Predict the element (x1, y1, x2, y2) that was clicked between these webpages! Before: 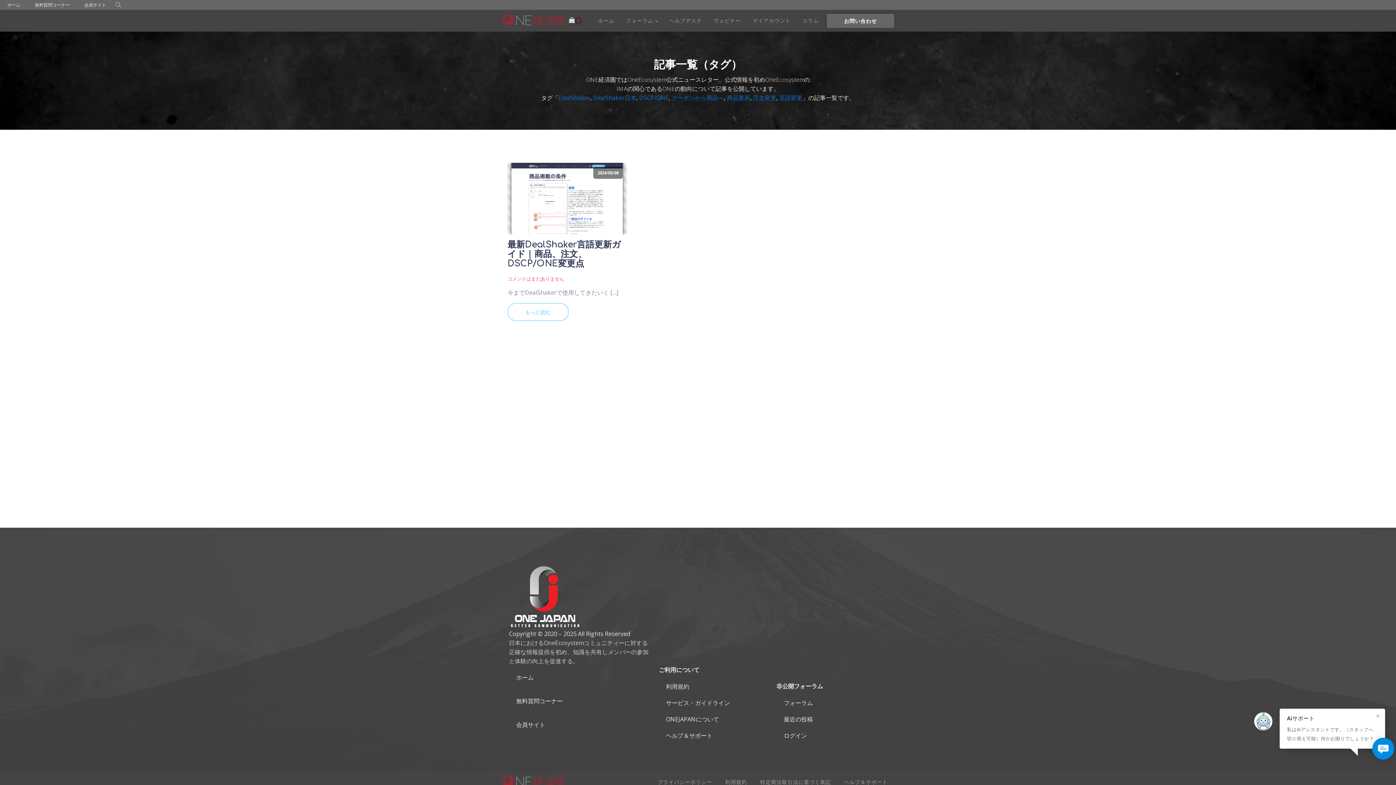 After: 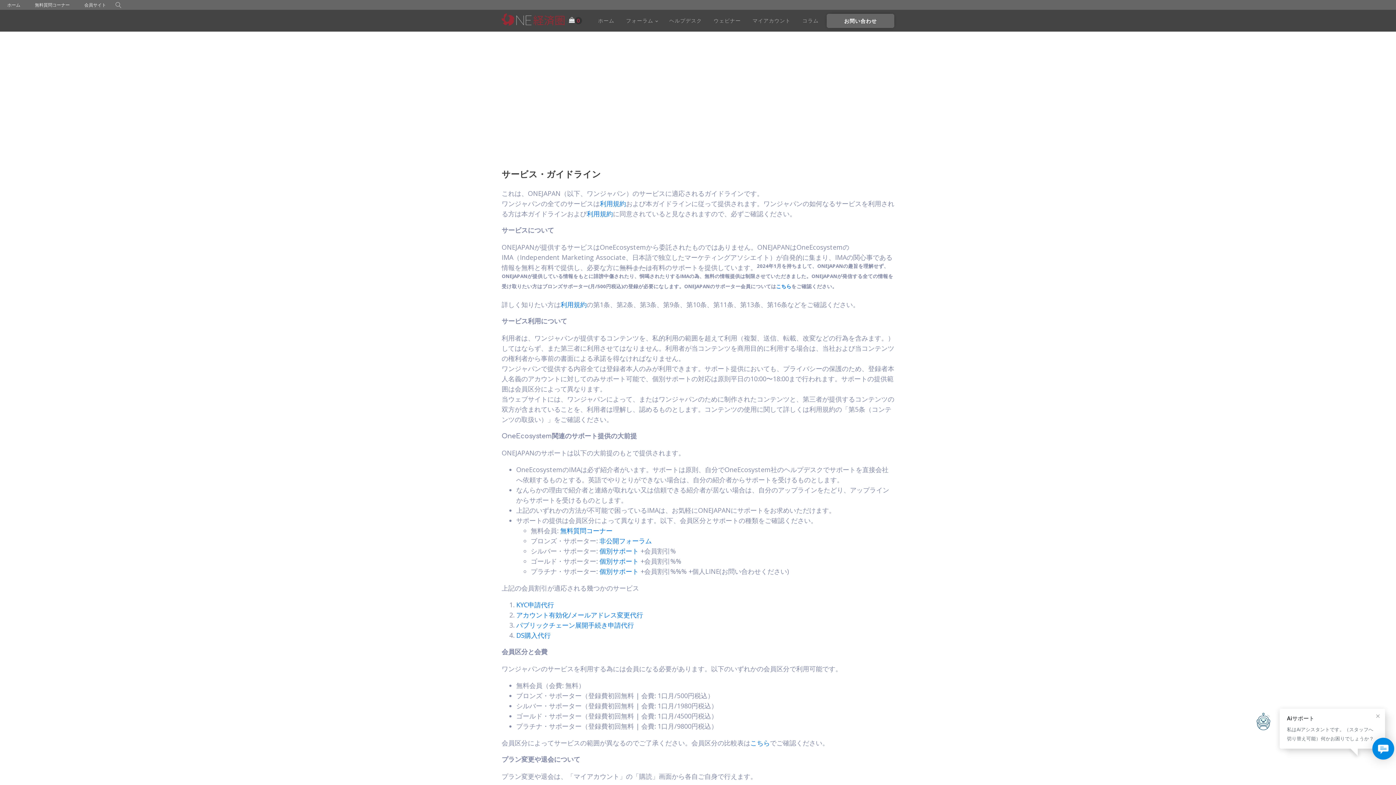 Action: bbox: (658, 695, 737, 711) label: サービス・ガイドライン